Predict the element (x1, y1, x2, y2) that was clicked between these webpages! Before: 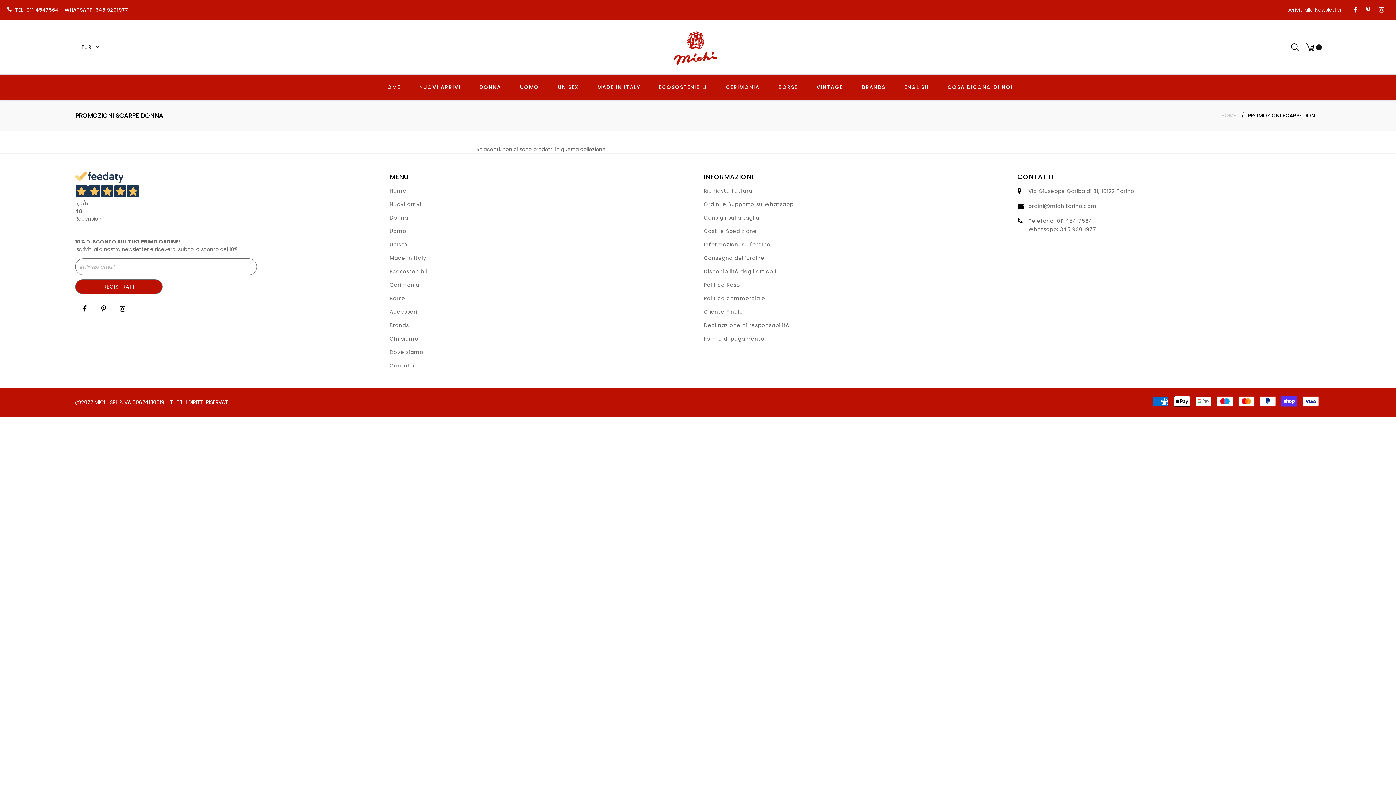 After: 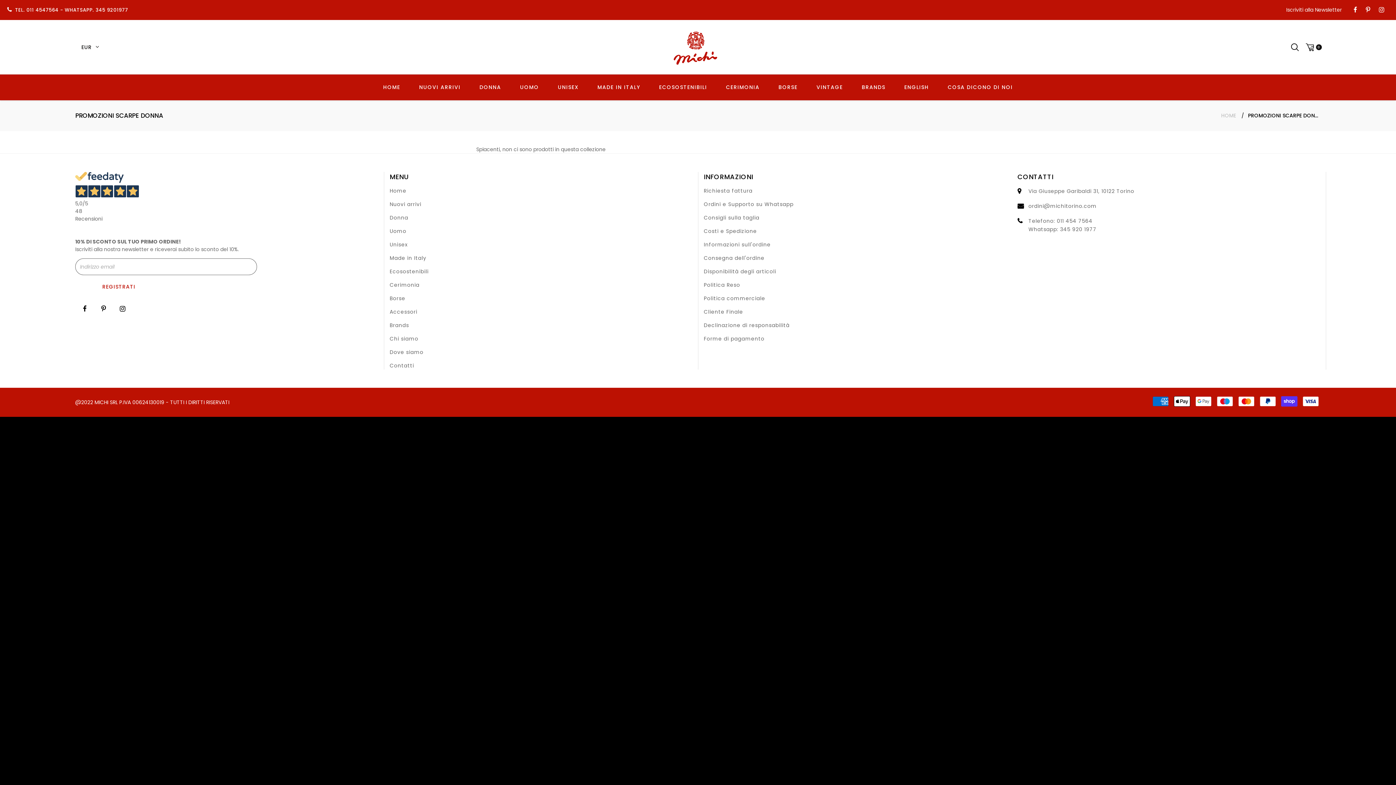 Action: bbox: (75, 279, 162, 294) label: REGISTRATI